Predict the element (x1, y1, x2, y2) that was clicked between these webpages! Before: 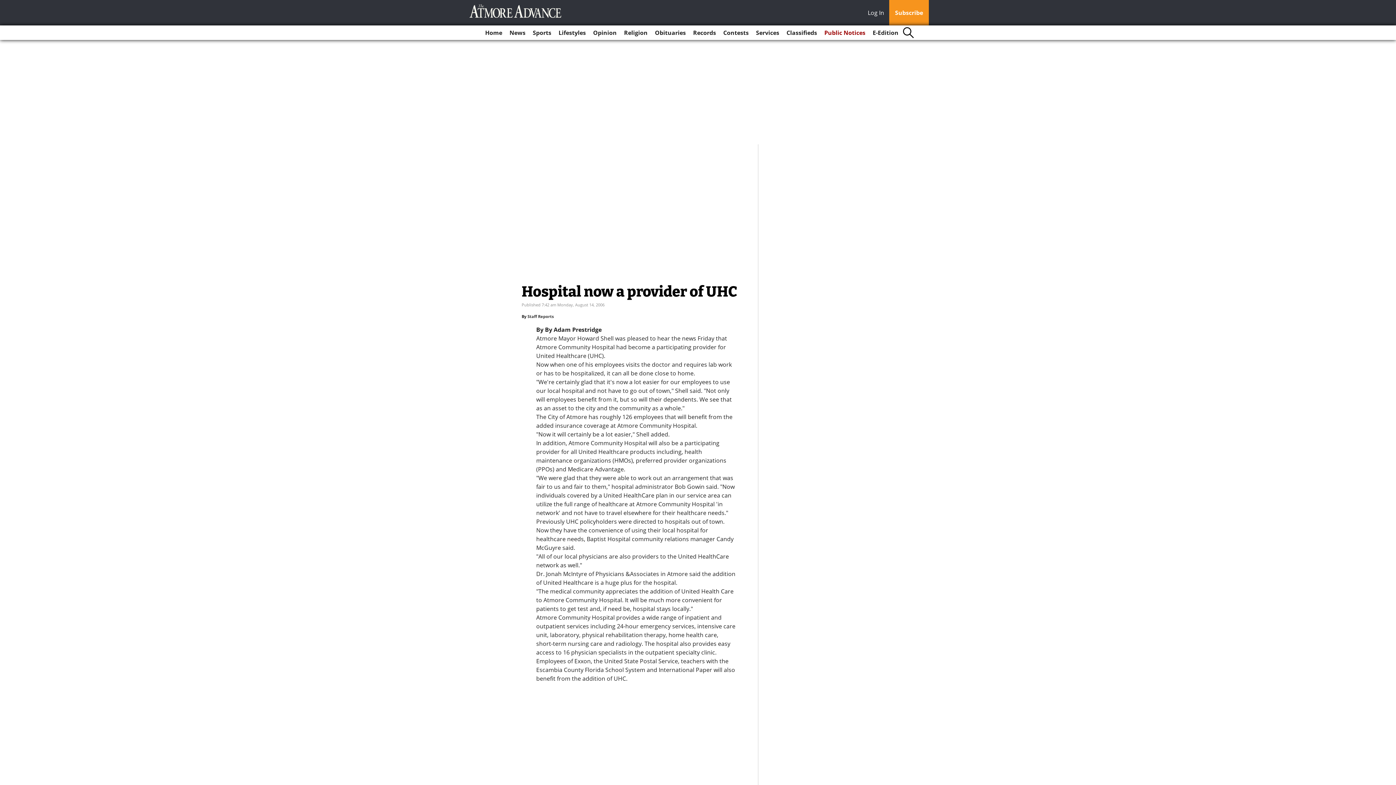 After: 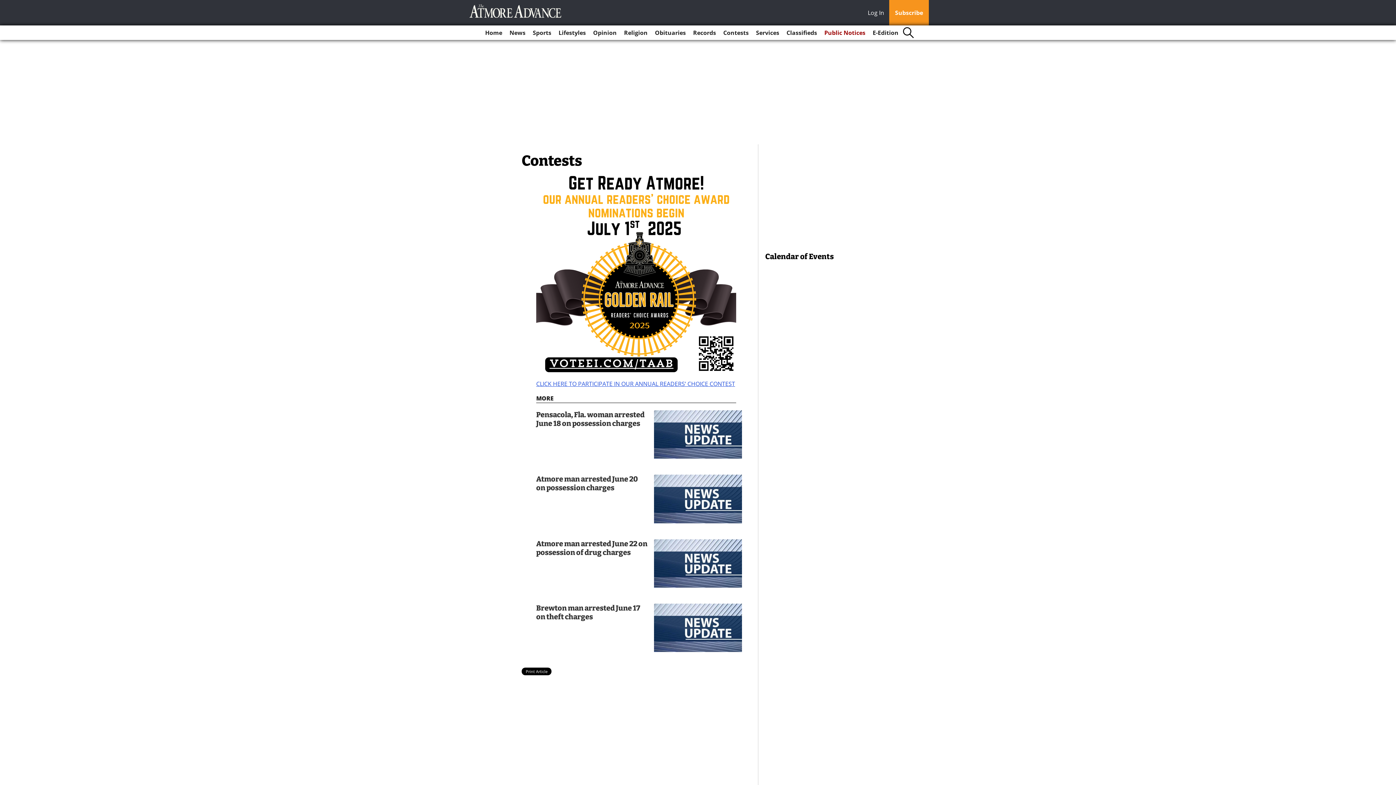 Action: label: Contests bbox: (720, 25, 751, 40)